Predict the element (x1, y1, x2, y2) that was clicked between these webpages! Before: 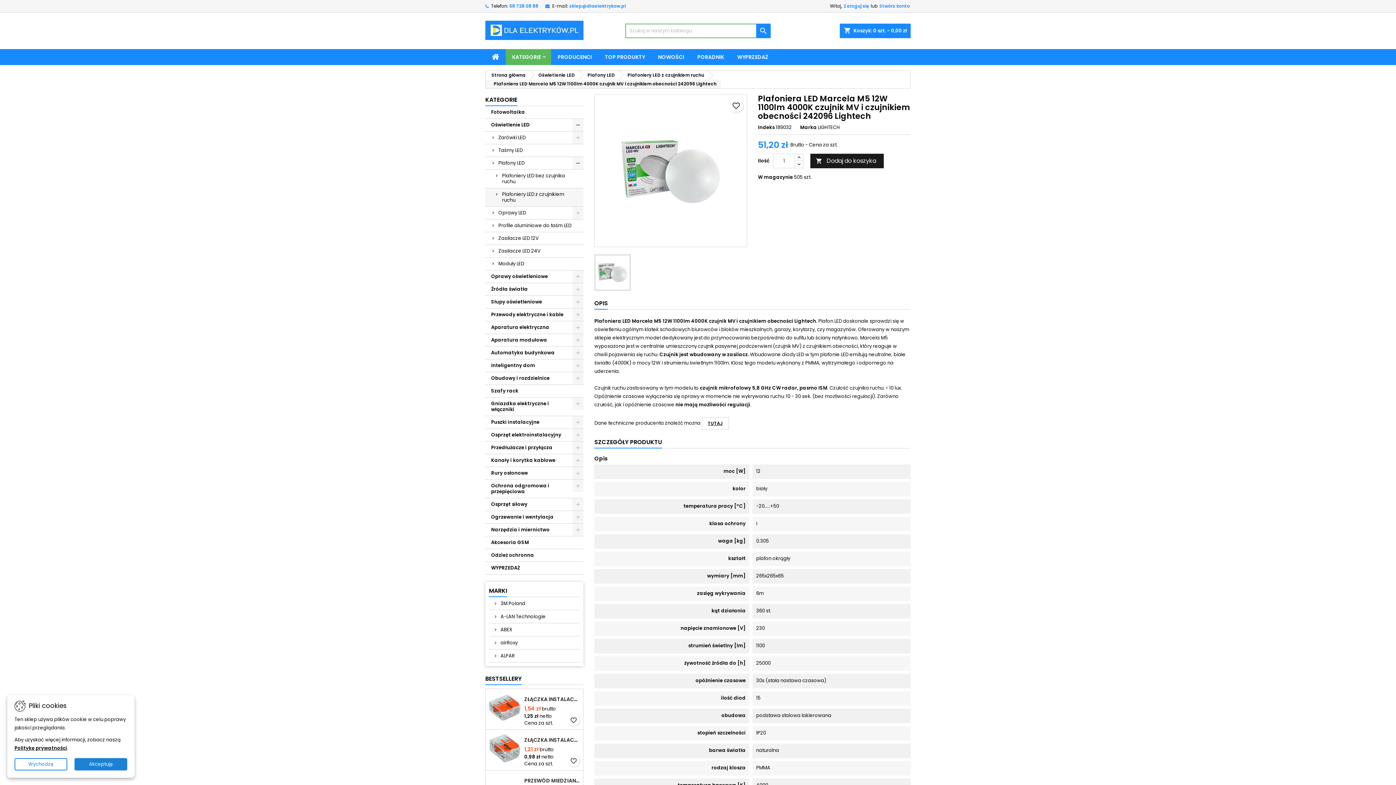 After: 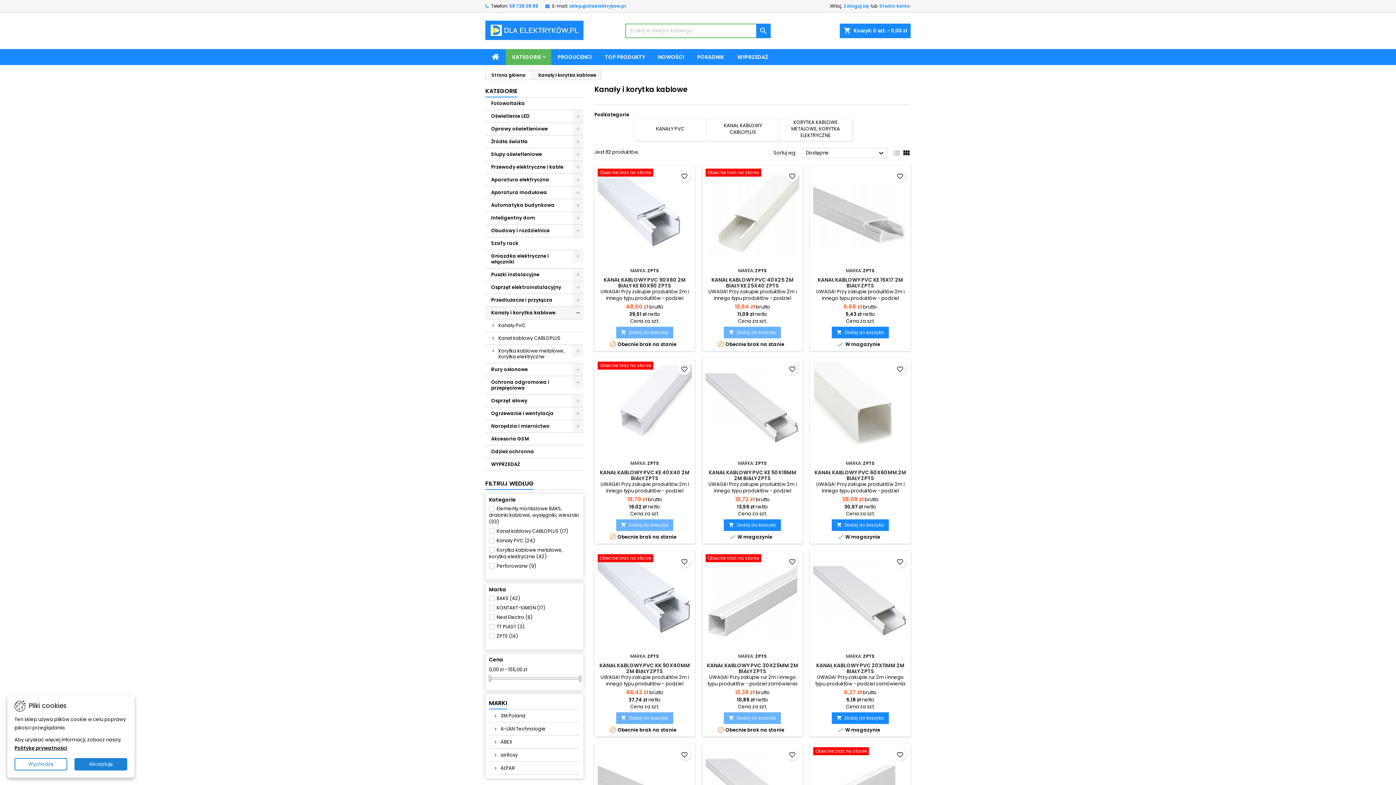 Action: label: Kanały i korytka kablowe bbox: (485, 454, 583, 467)